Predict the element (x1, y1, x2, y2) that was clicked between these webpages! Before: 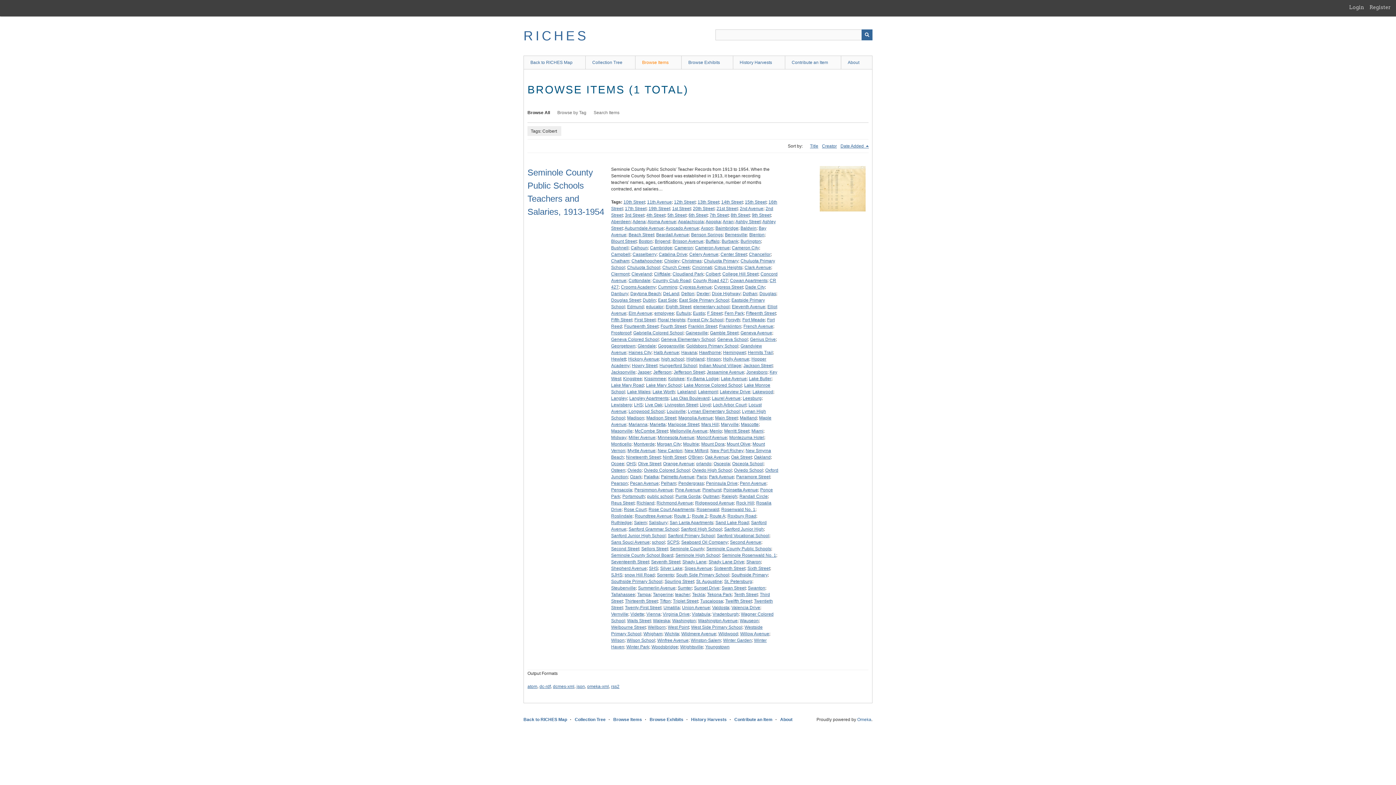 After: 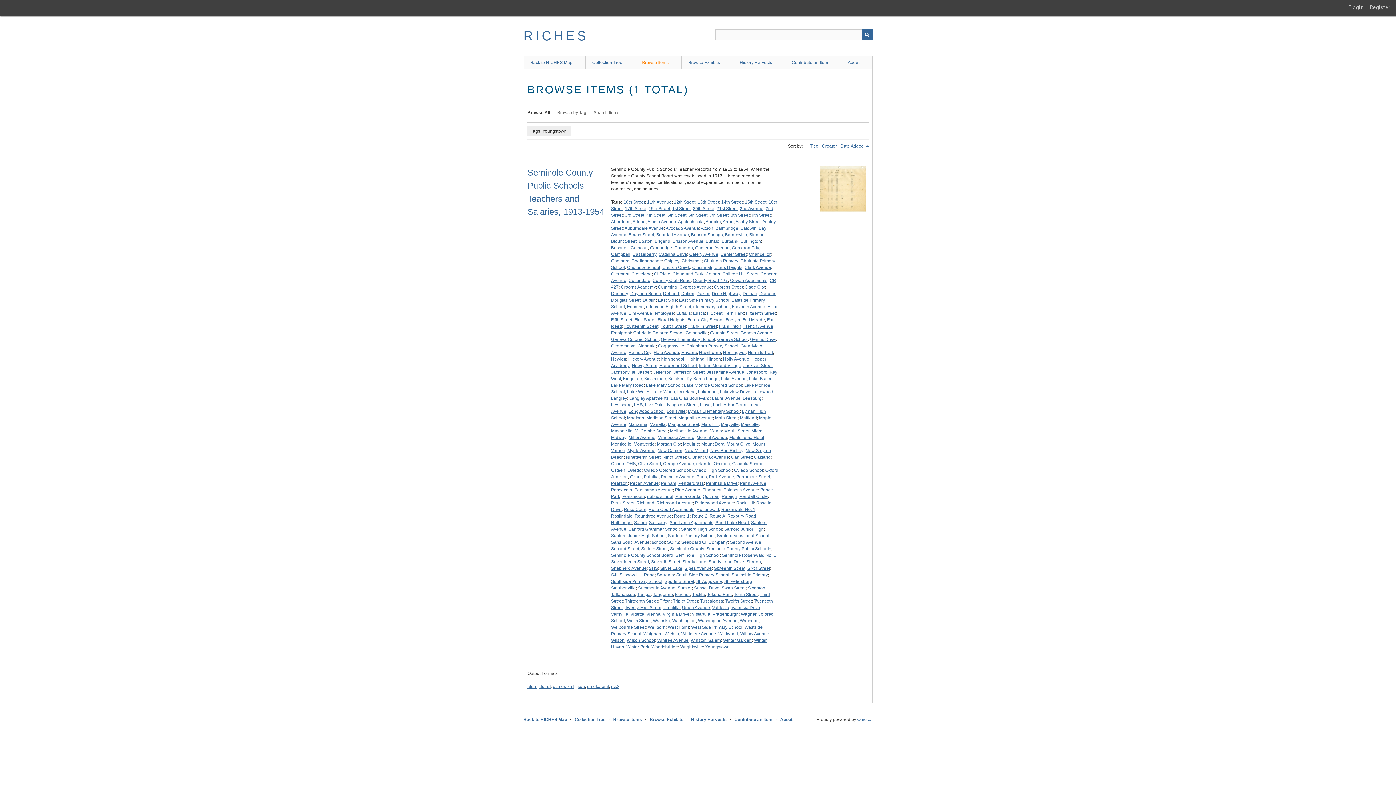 Action: label: Youngstown bbox: (705, 644, 729, 649)